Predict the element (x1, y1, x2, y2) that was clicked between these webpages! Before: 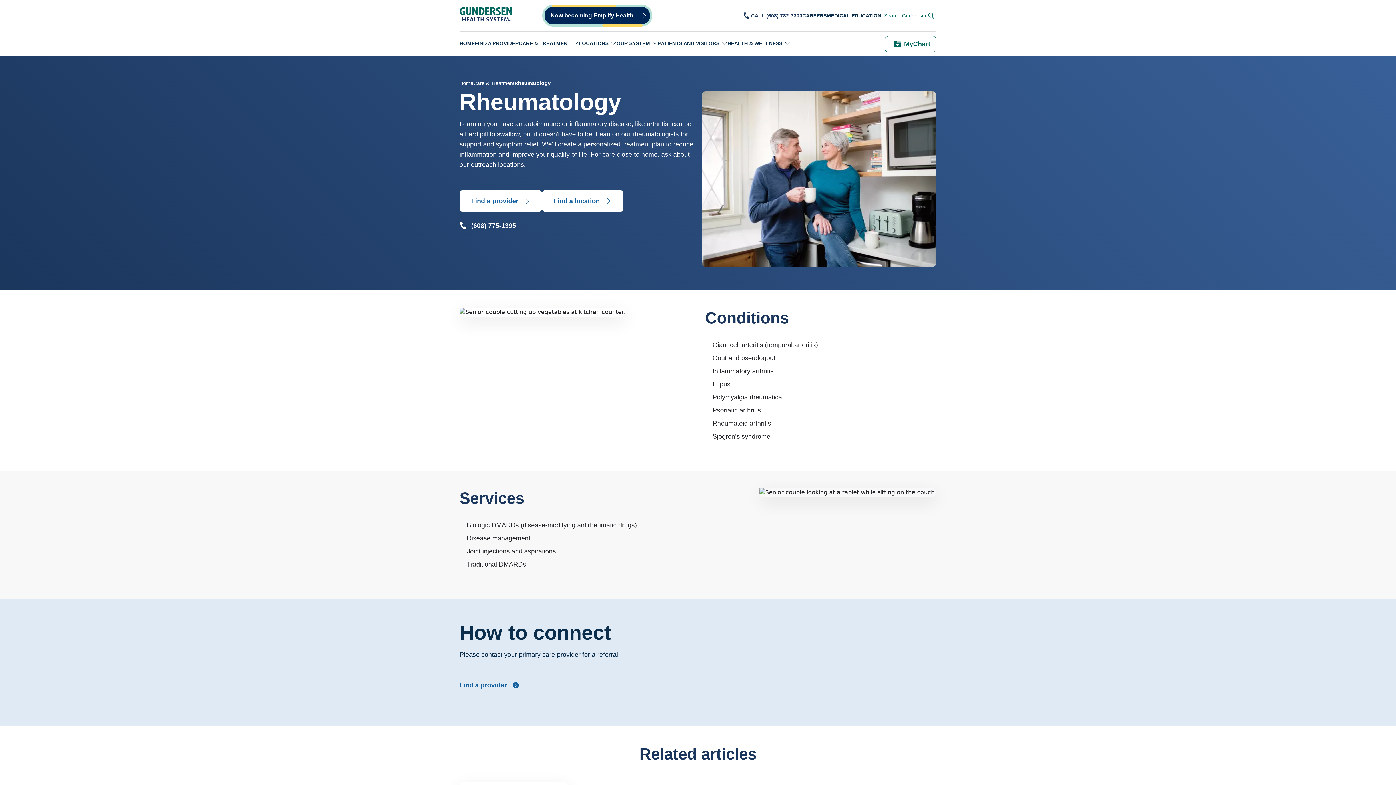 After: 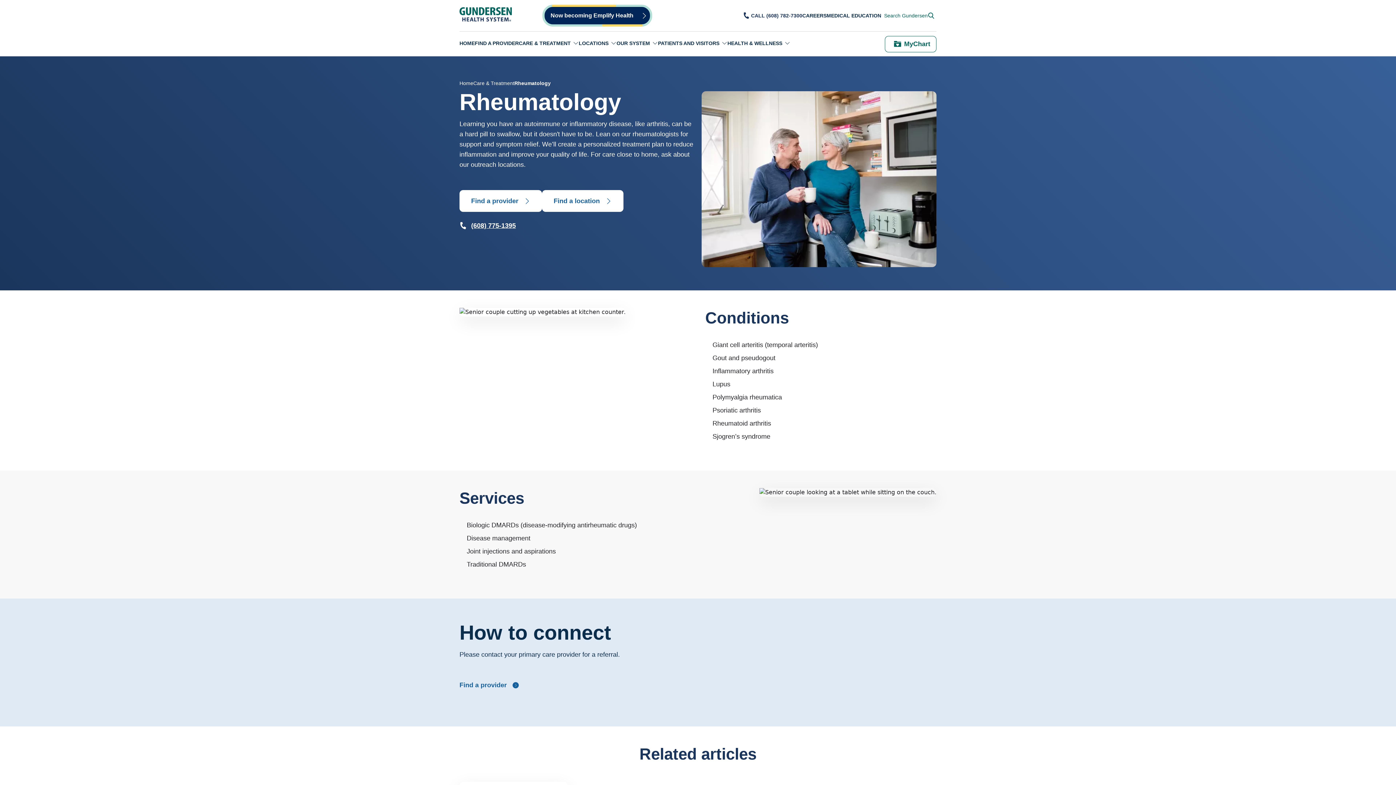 Action: label: (608) 775-1395 bbox: (471, 222, 515, 229)